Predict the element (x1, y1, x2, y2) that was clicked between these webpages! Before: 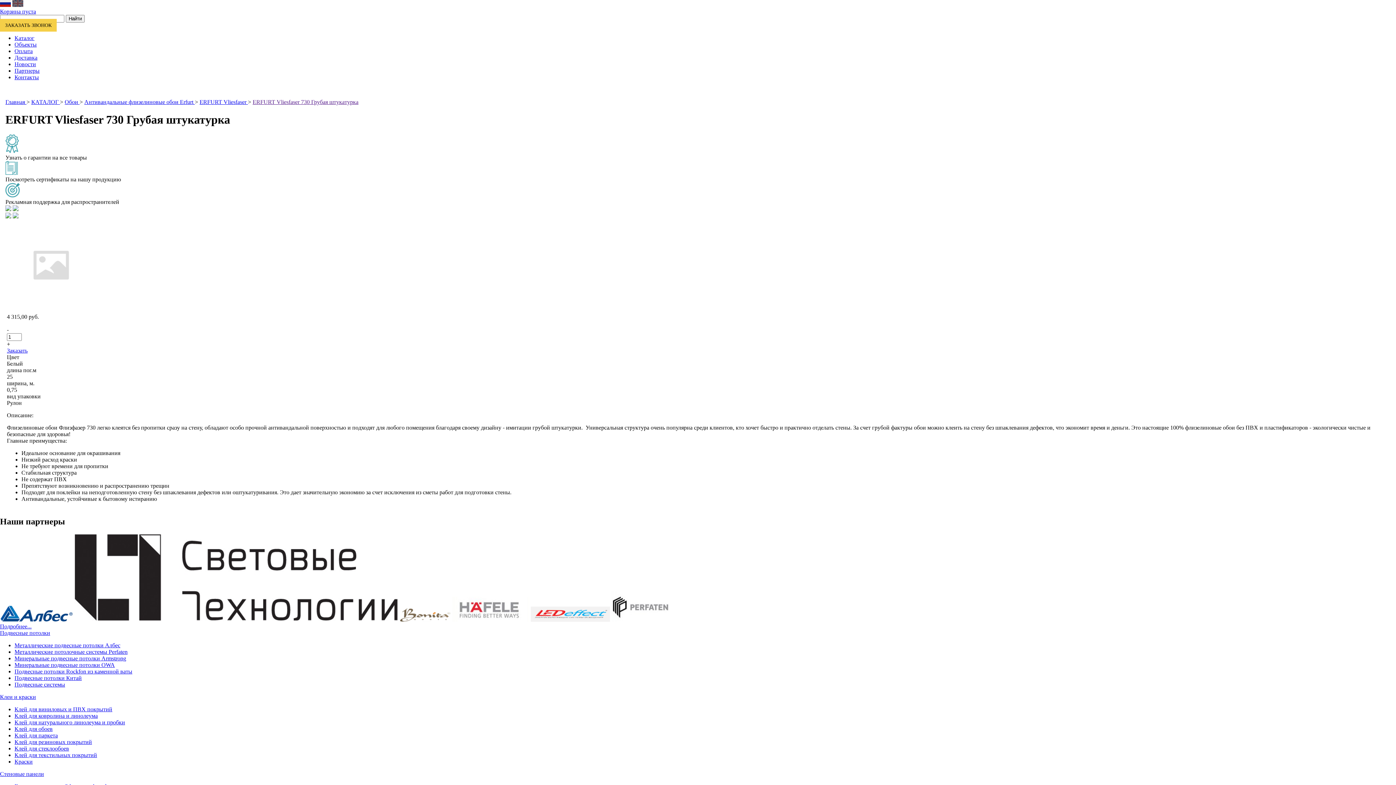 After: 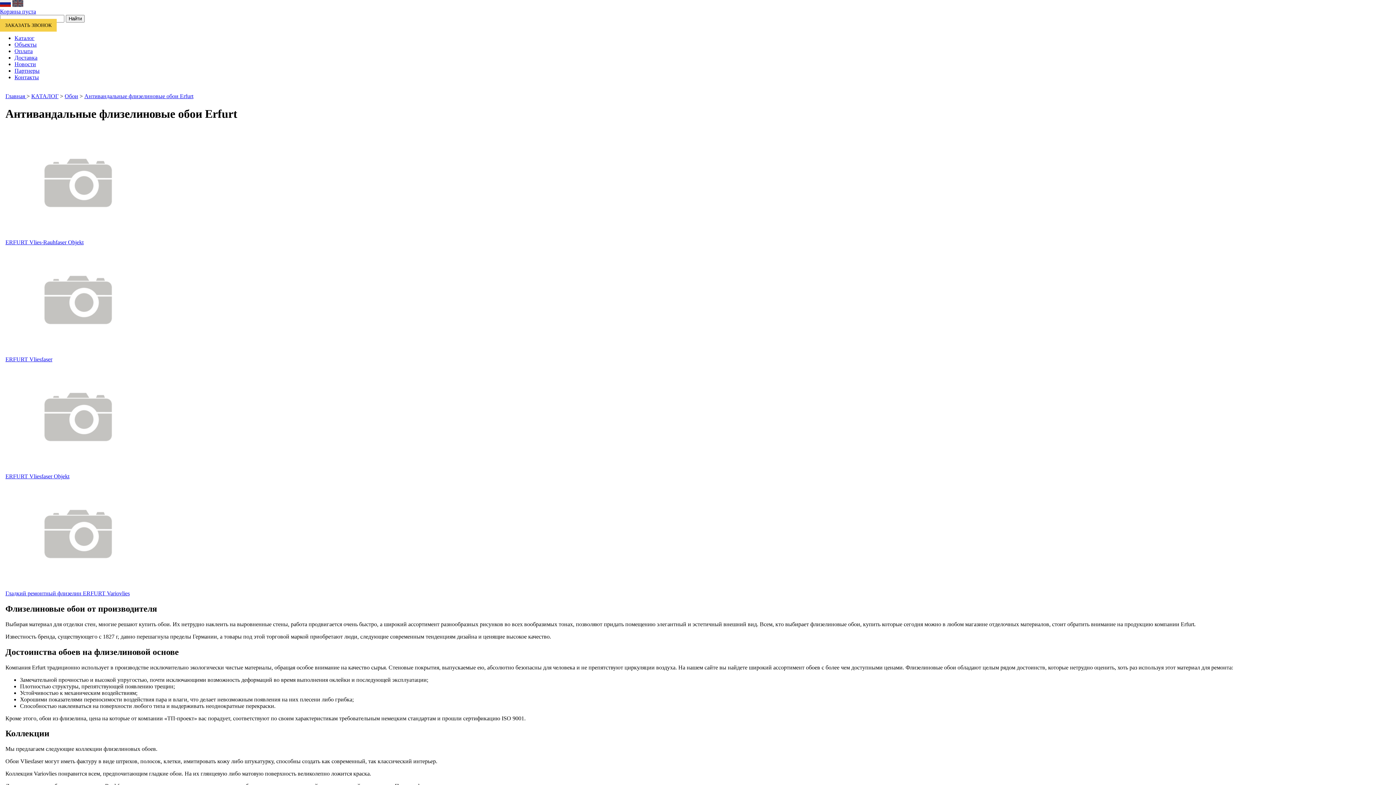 Action: label: Антивандальные флизелиновые обои Erfurt  bbox: (84, 98, 194, 105)